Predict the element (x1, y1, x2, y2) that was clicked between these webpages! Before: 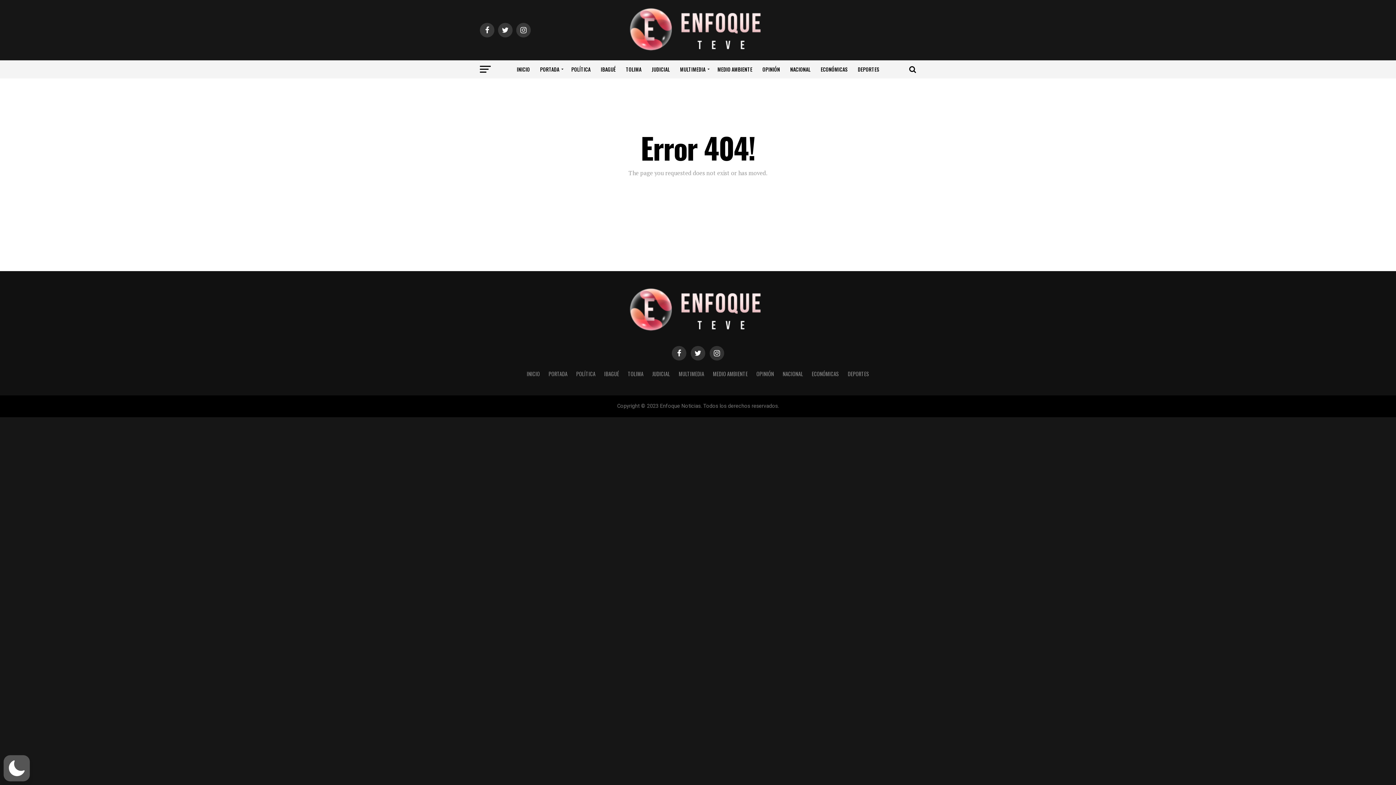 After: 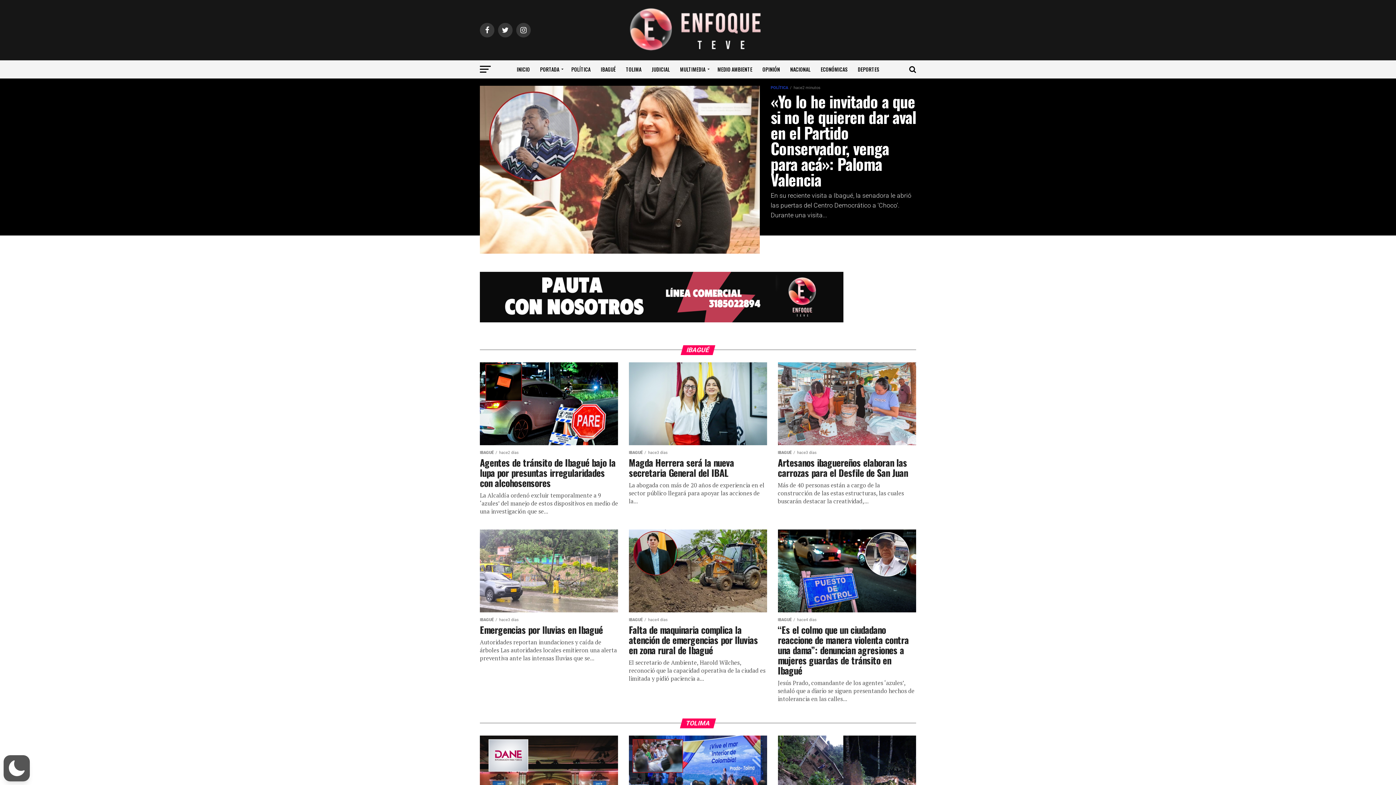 Action: bbox: (620, 49, 776, 56)